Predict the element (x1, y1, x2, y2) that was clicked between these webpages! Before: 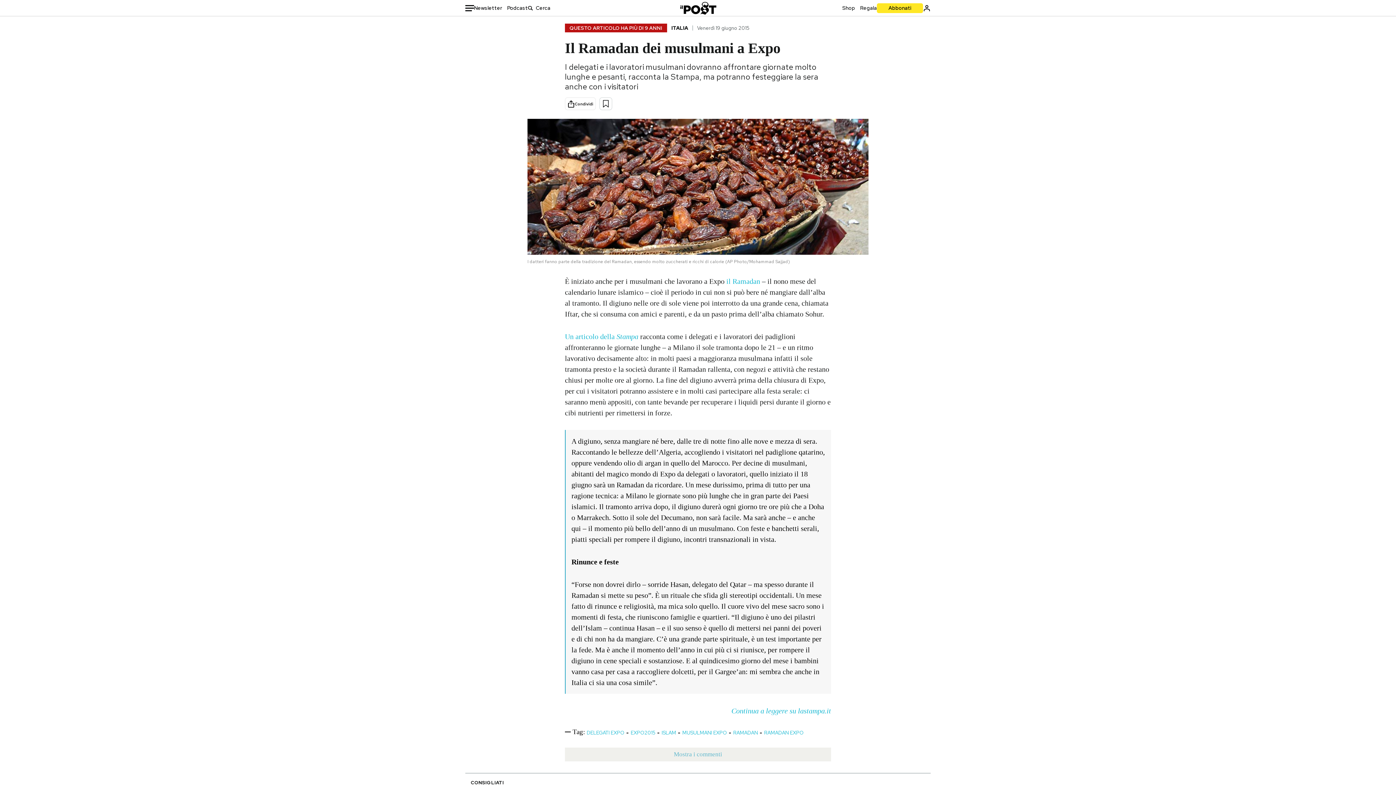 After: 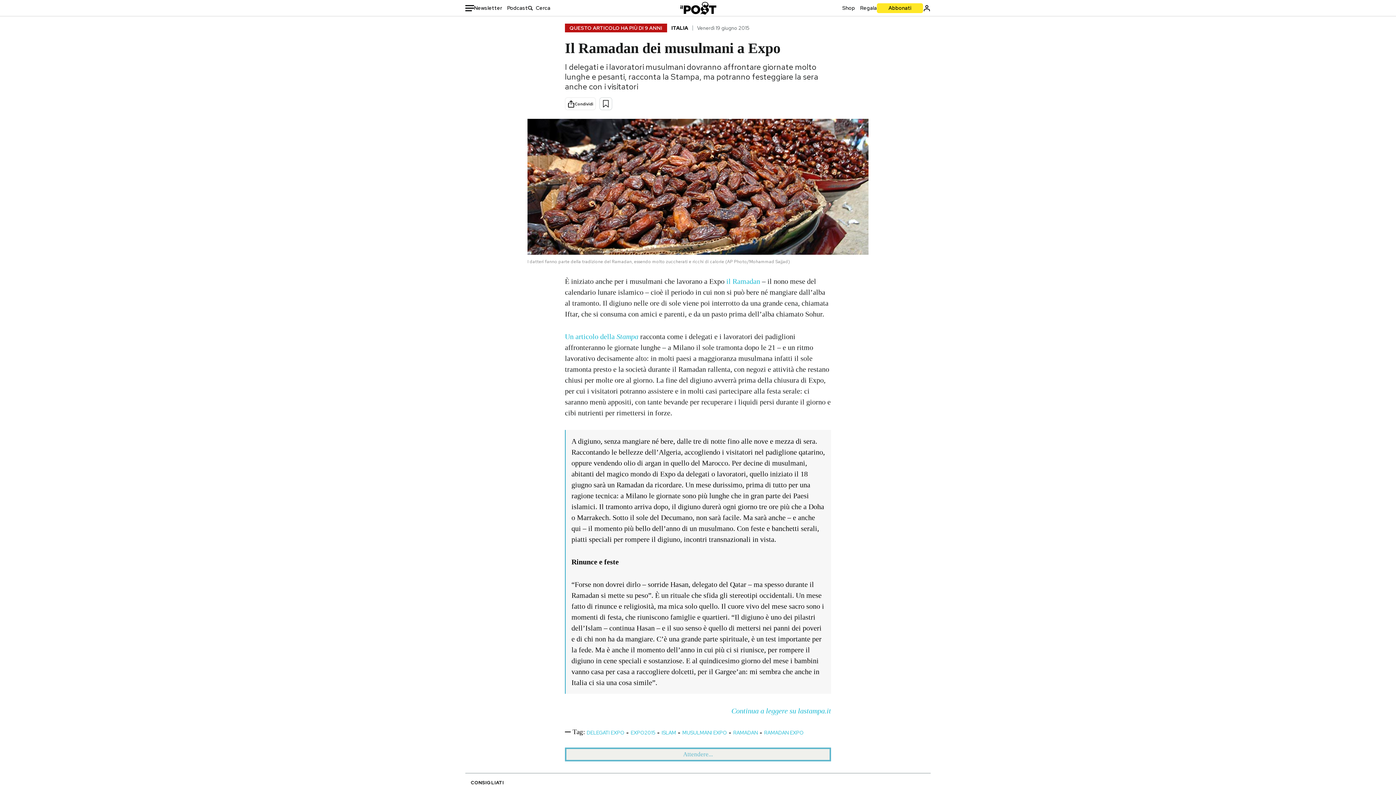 Action: bbox: (565, 747, 831, 761) label: Mostra i commenti